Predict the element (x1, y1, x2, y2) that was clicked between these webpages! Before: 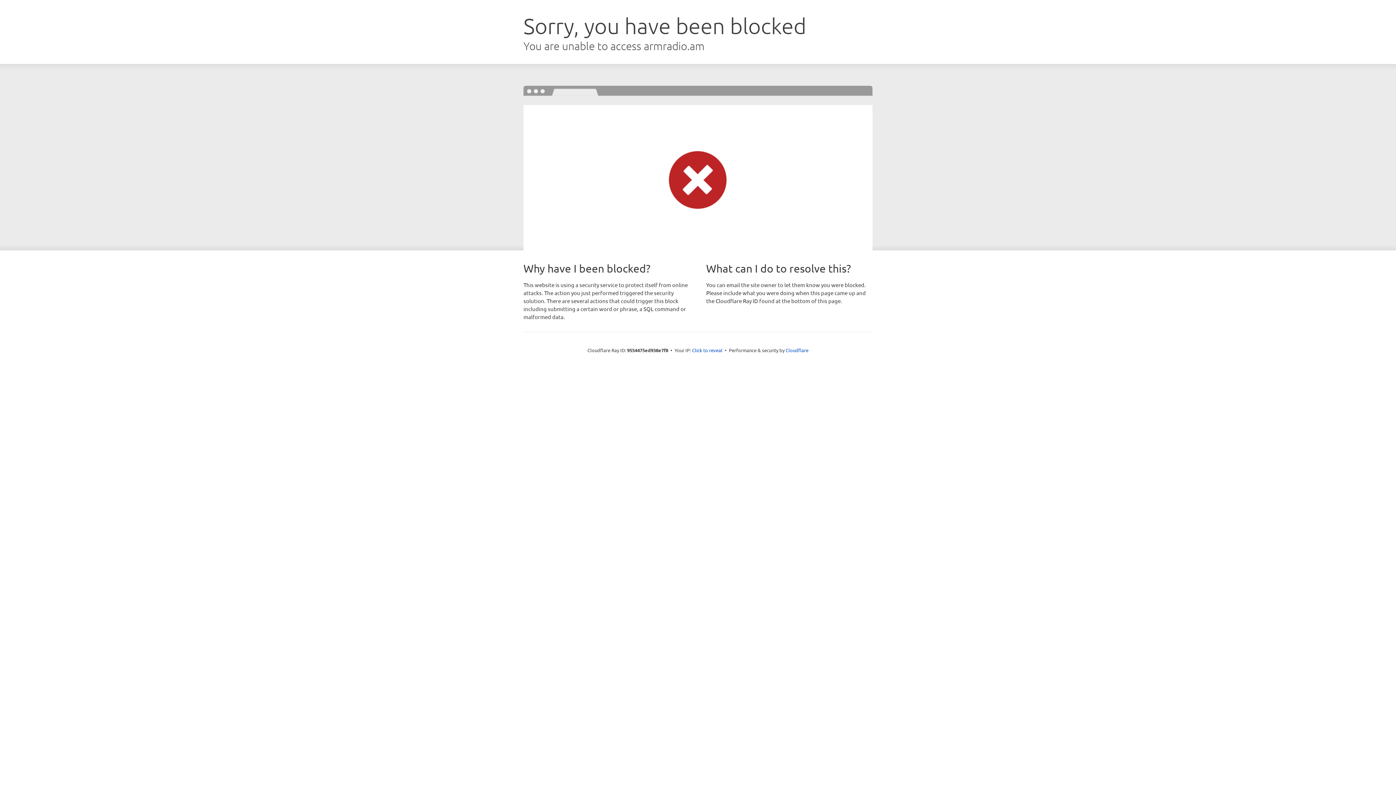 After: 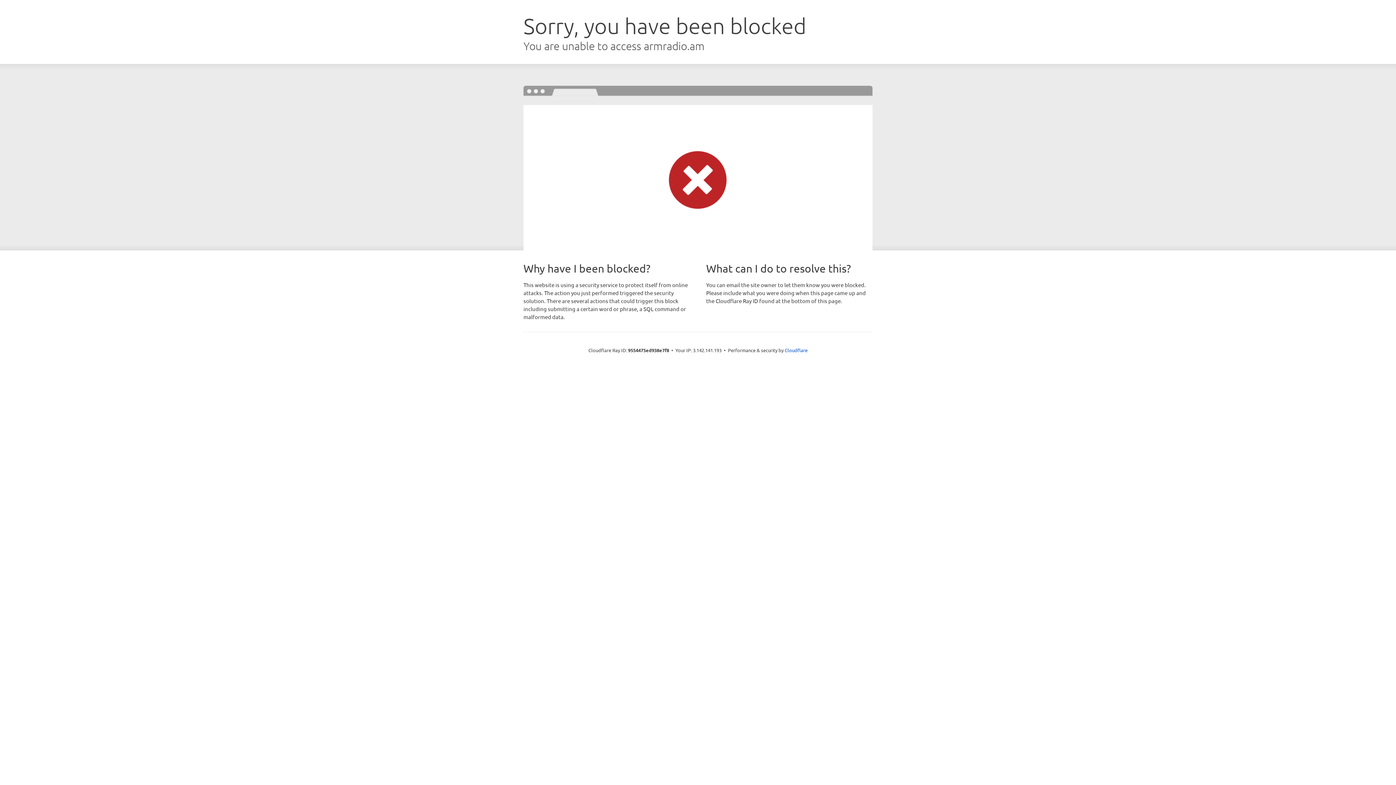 Action: label: Click to reveal bbox: (692, 346, 722, 353)